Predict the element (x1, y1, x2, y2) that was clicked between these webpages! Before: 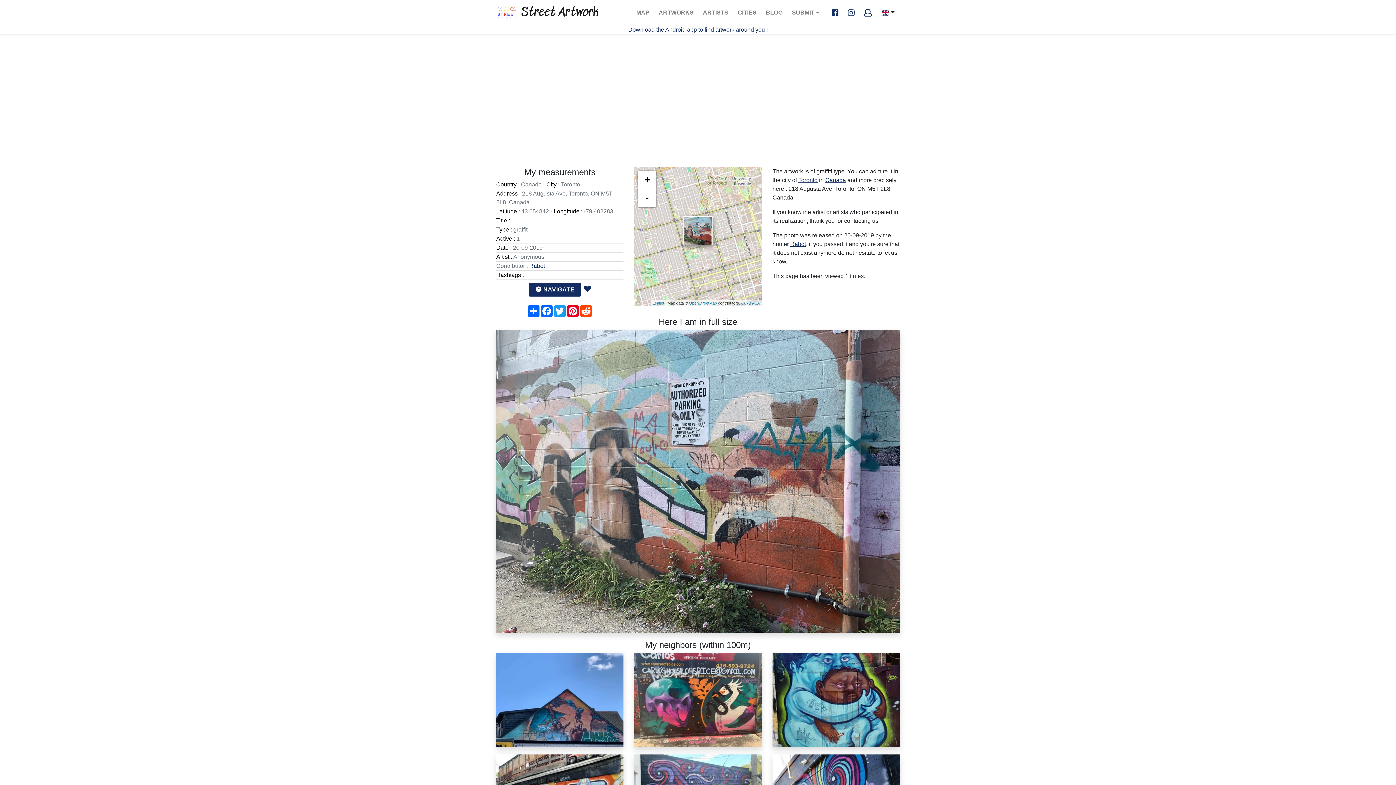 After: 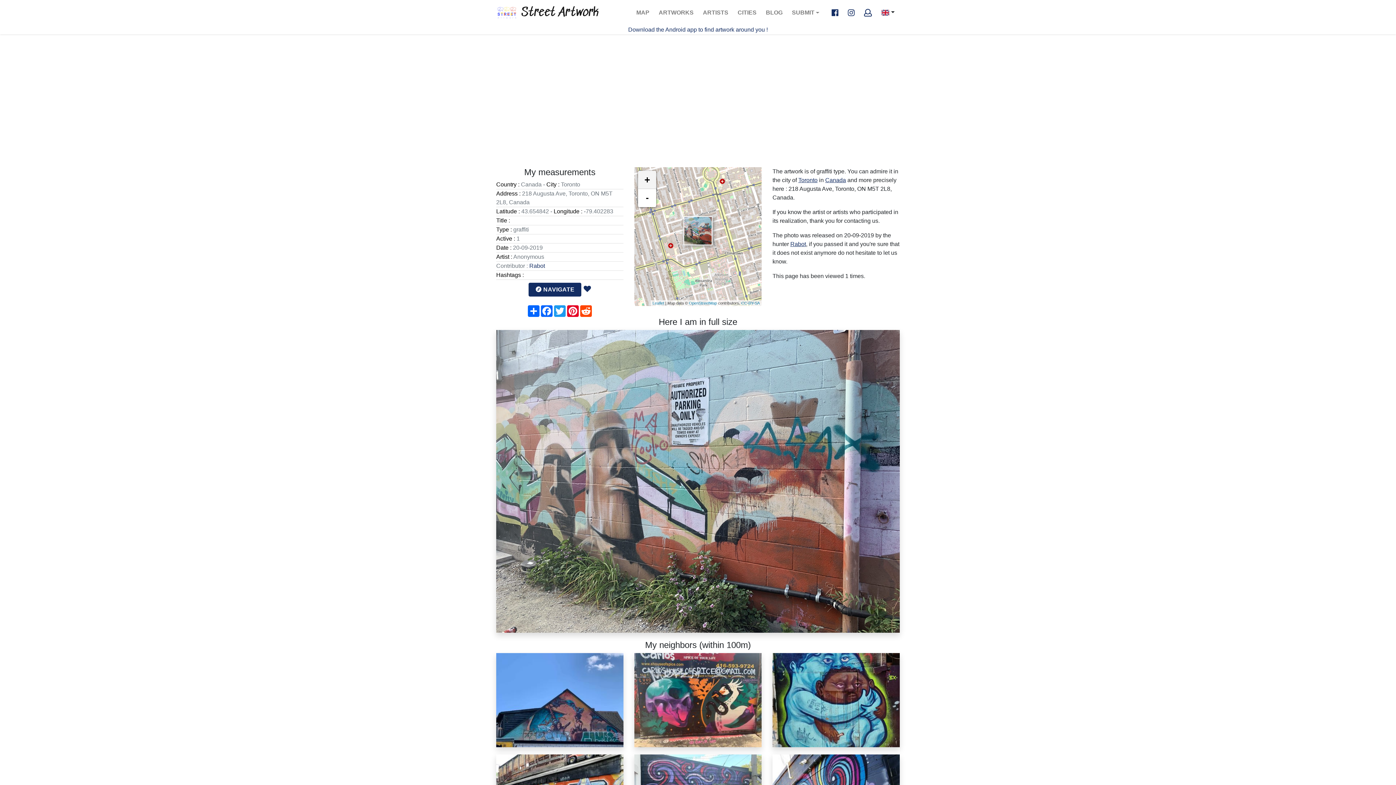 Action: label: + bbox: (638, 170, 656, 189)